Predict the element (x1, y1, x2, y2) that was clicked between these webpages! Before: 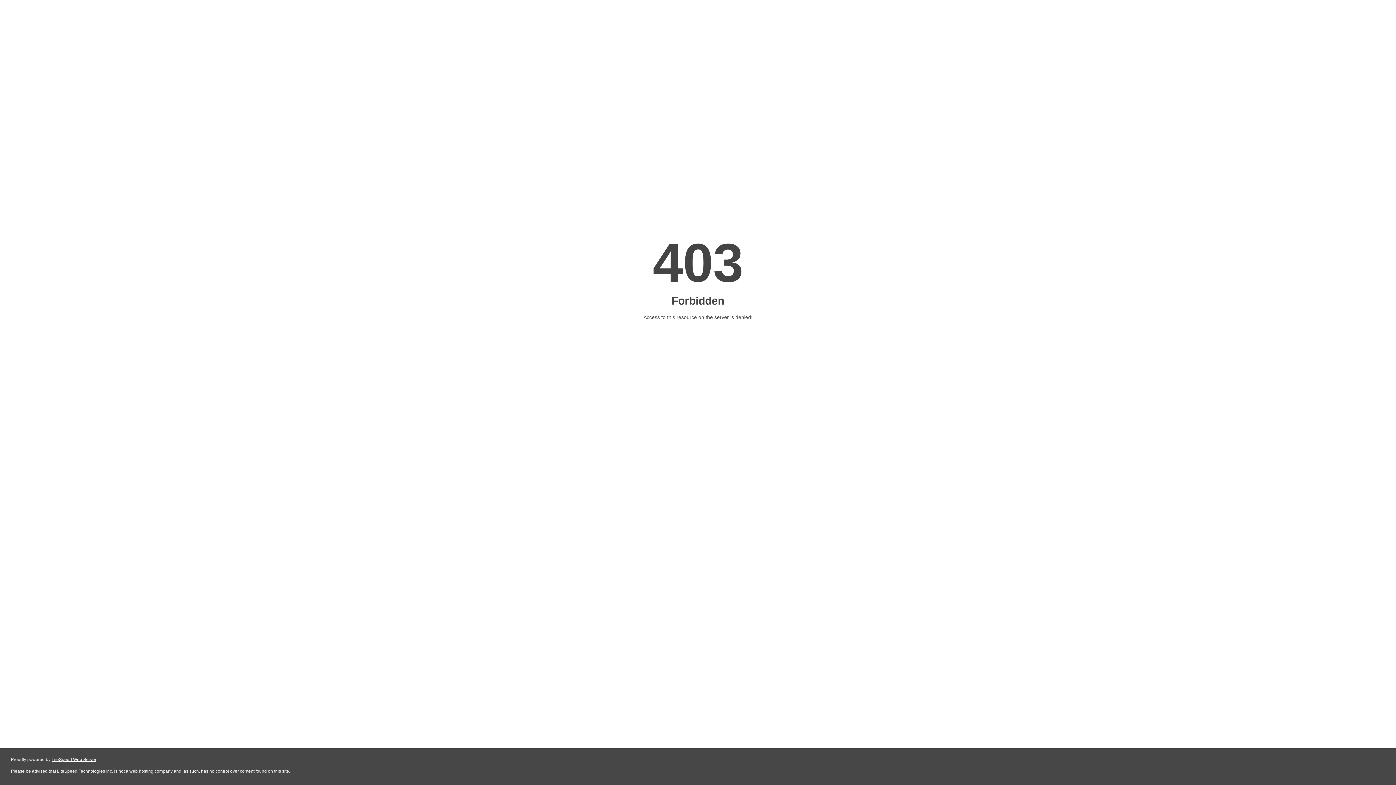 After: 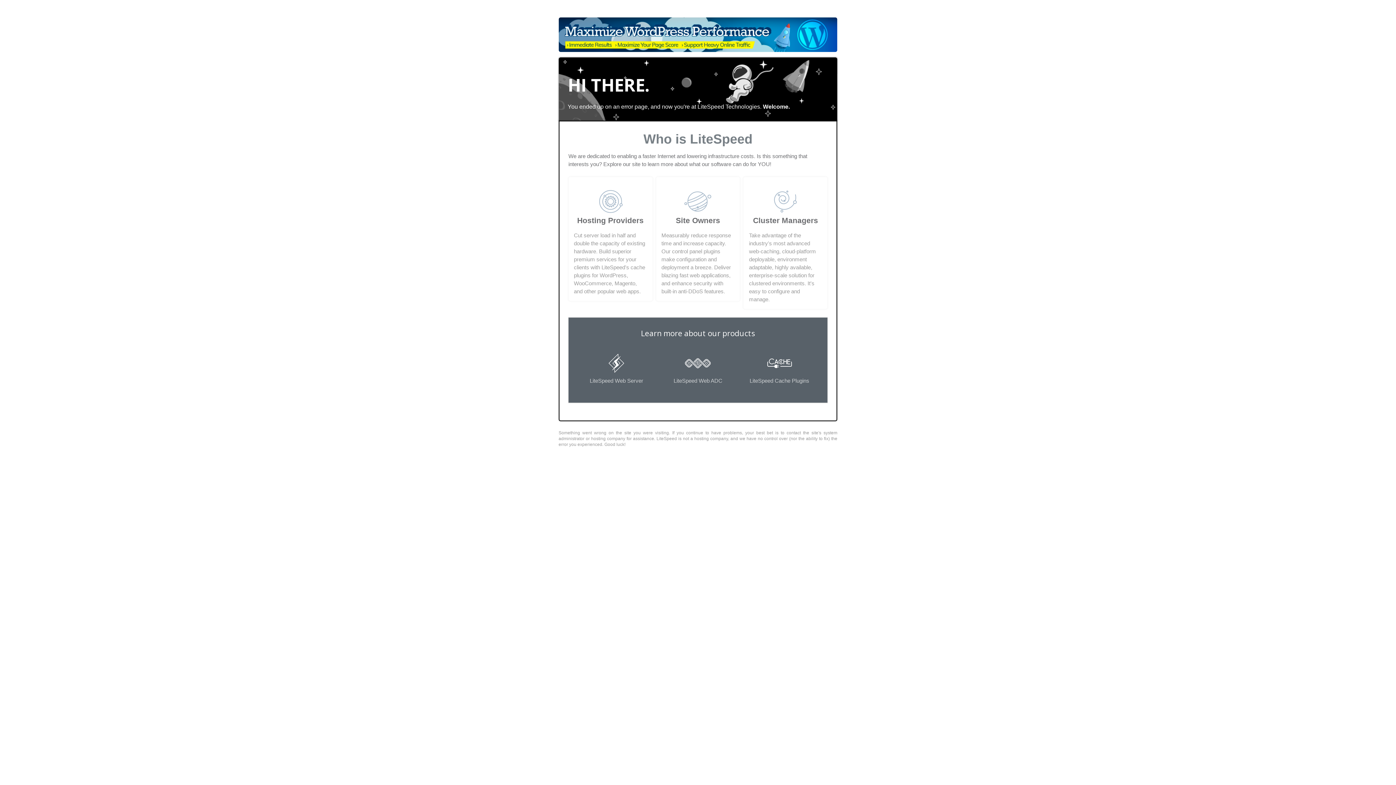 Action: bbox: (51, 757, 96, 762) label: LiteSpeed Web Server